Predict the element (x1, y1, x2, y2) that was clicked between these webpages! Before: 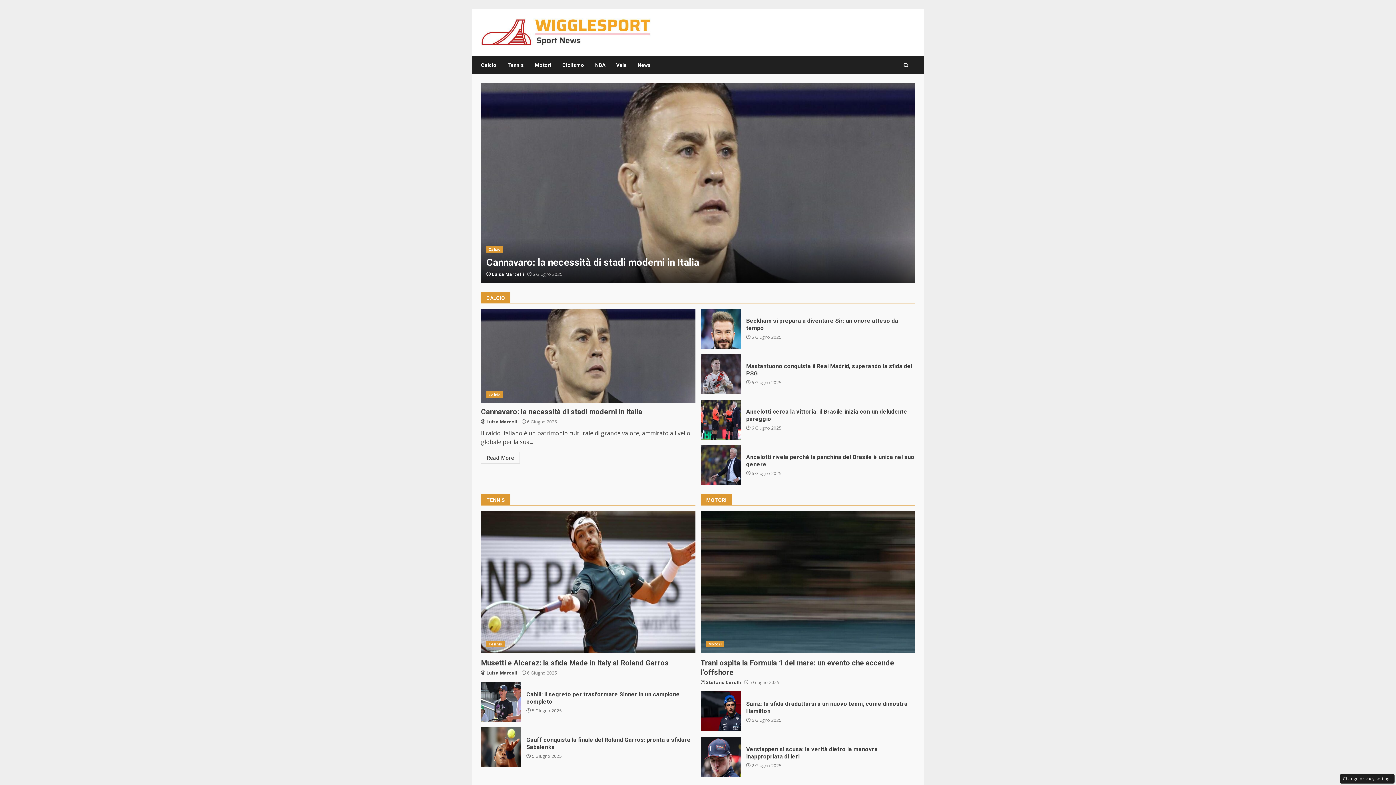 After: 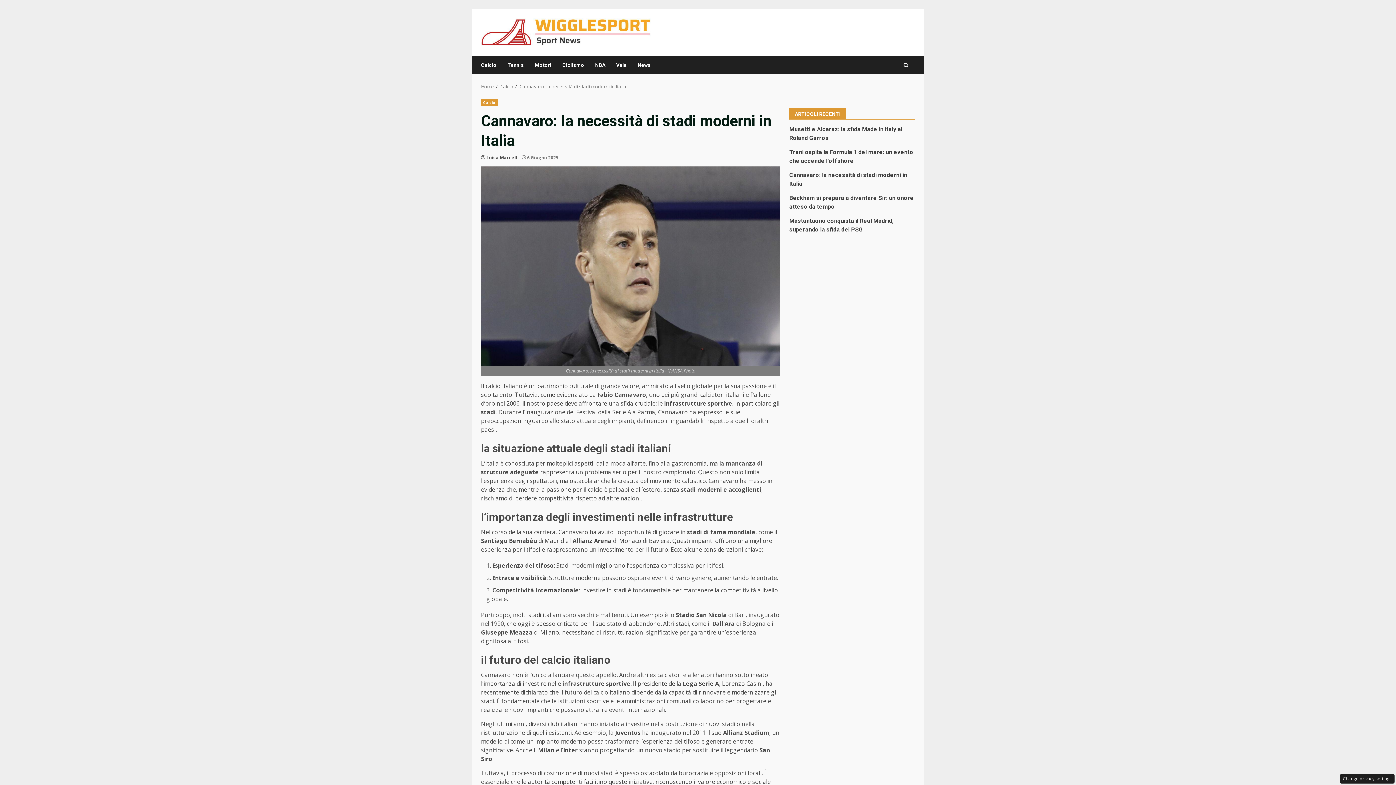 Action: label: Read More bbox: (481, 451, 520, 463)